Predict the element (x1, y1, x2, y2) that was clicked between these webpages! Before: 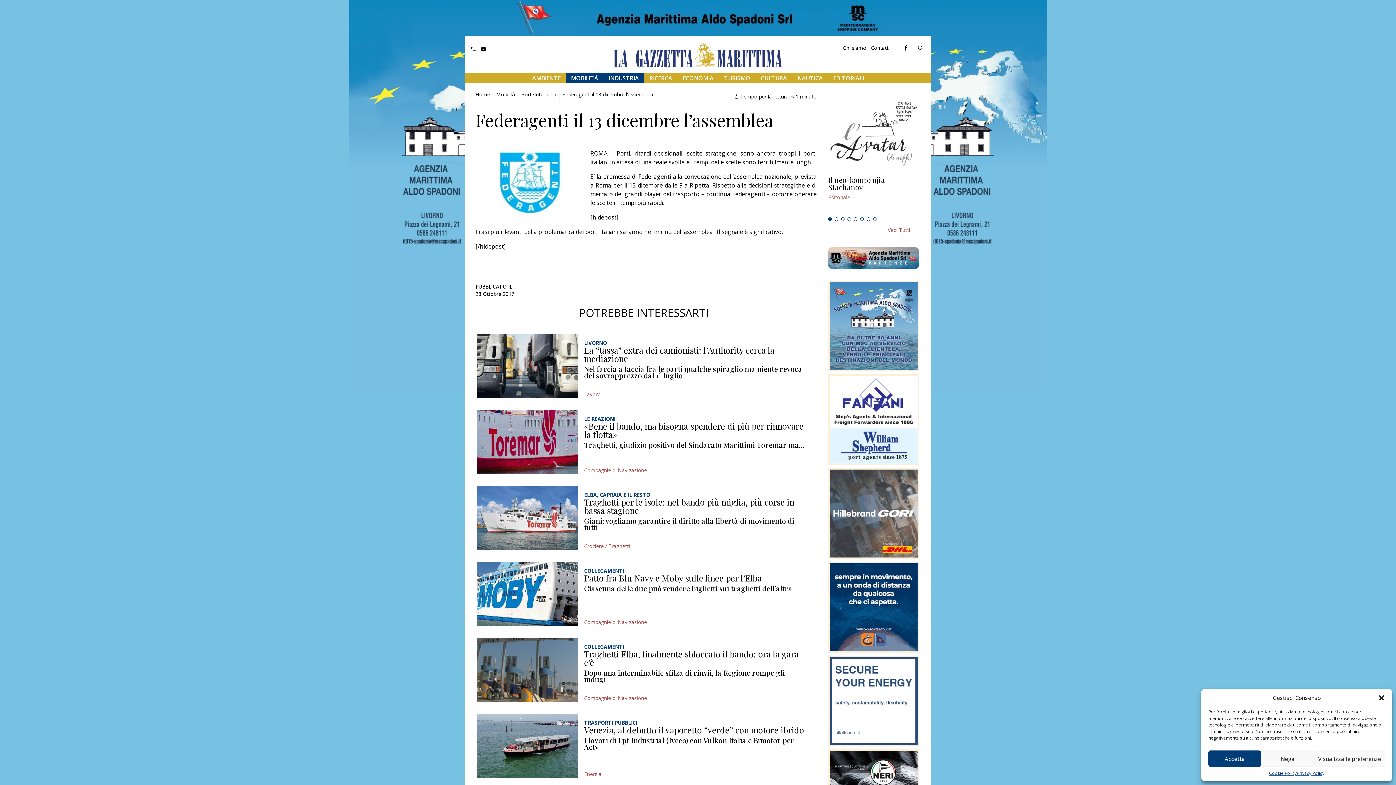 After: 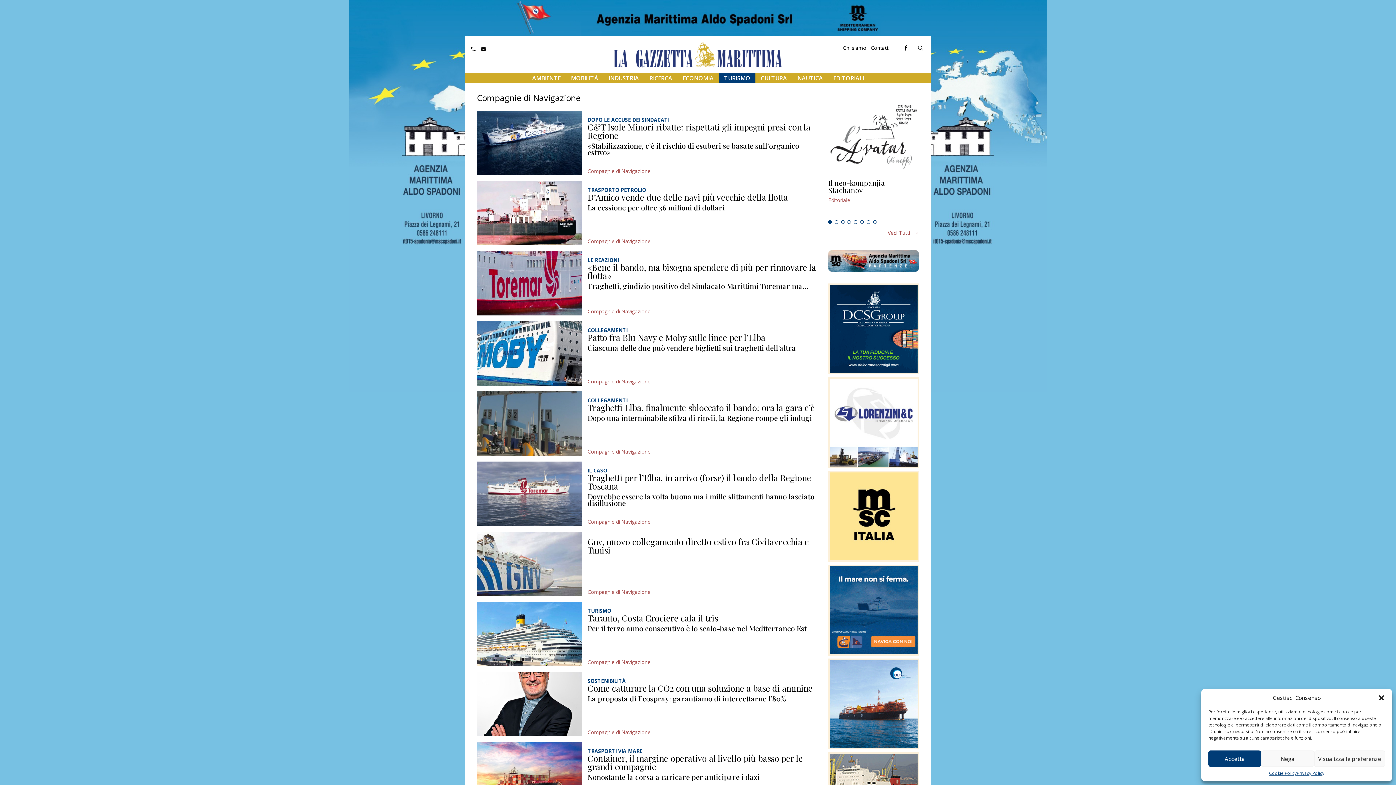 Action: bbox: (584, 618, 647, 625) label: Compagnie di Navigazione